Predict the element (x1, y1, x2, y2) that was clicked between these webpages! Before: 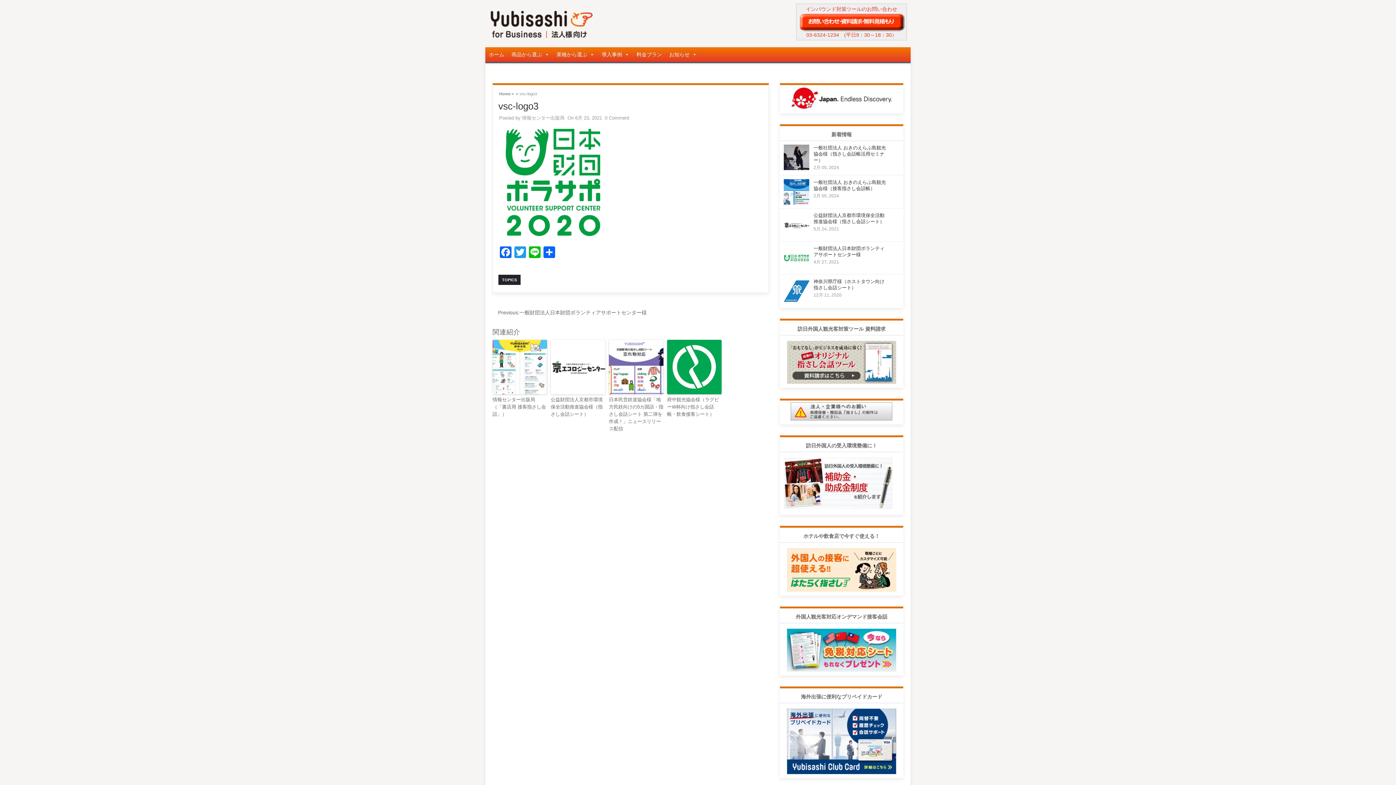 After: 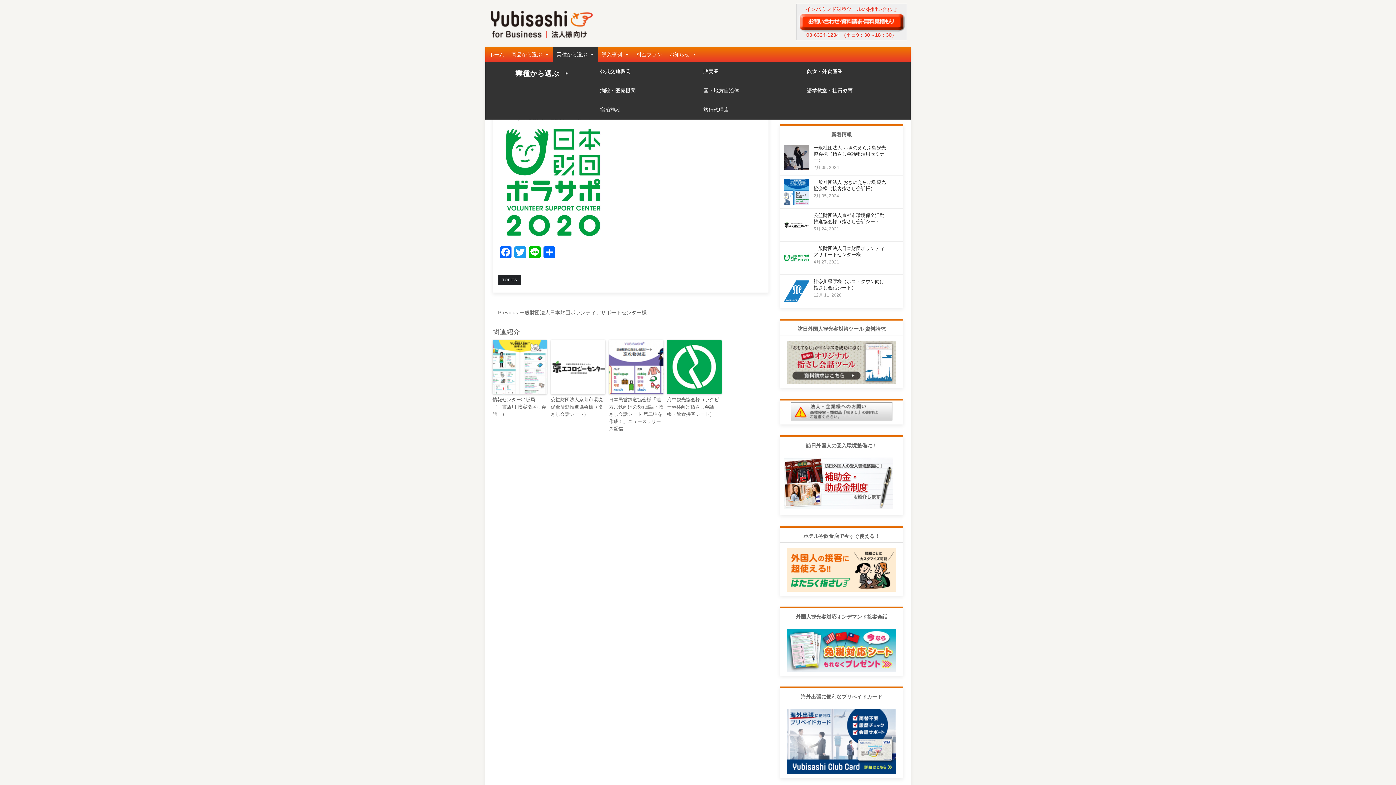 Action: label: 業種から選ぶ bbox: (553, 47, 598, 61)